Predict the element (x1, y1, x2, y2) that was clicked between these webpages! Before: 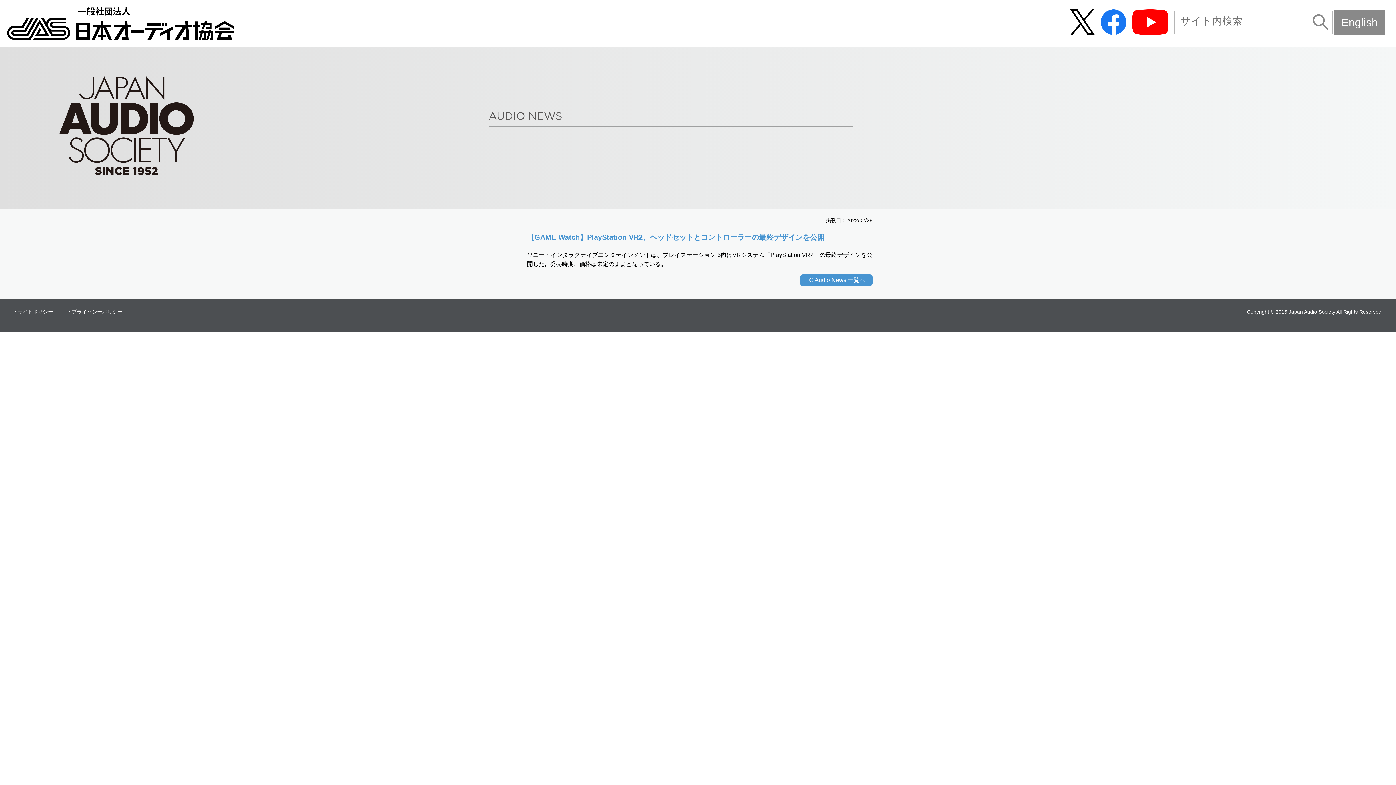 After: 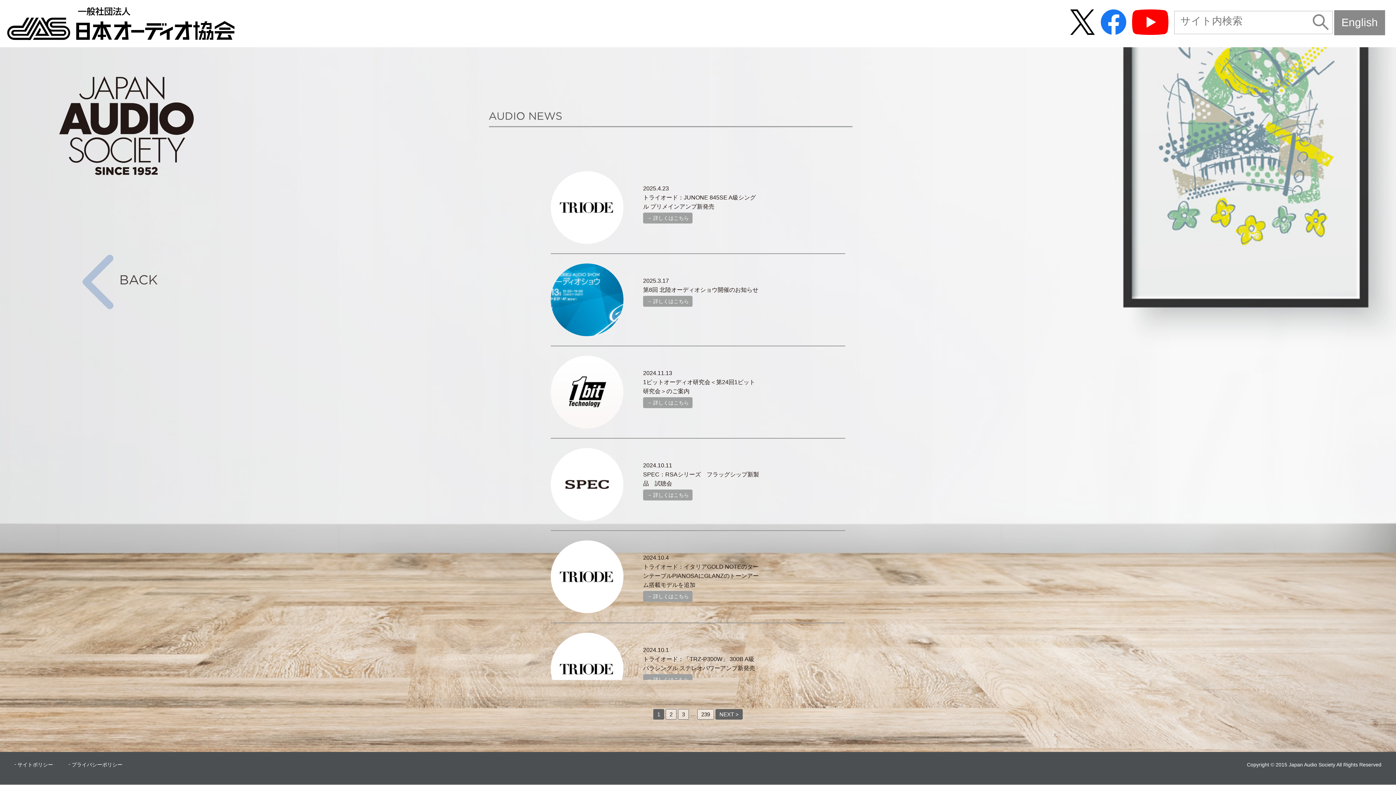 Action: label: Audio News 一覧へ bbox: (800, 274, 872, 286)